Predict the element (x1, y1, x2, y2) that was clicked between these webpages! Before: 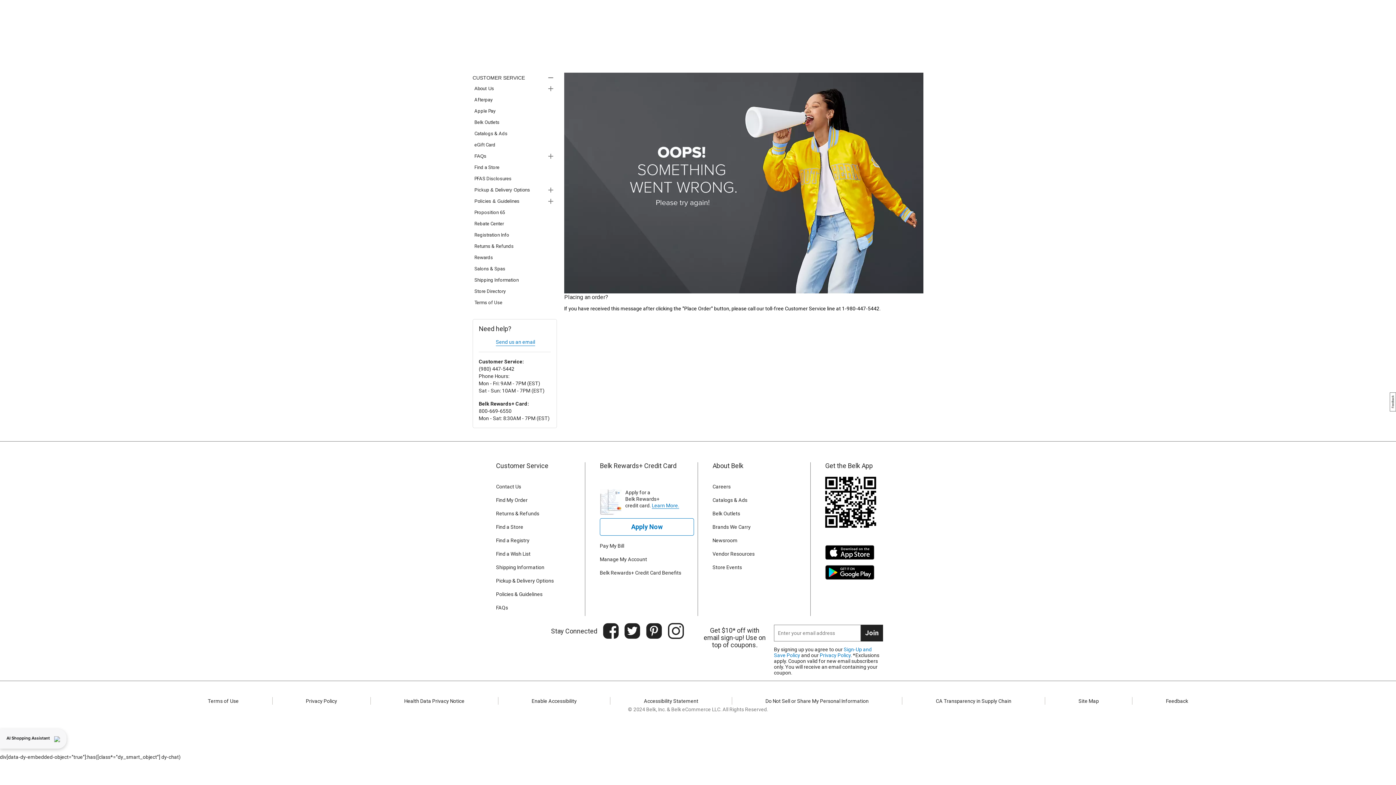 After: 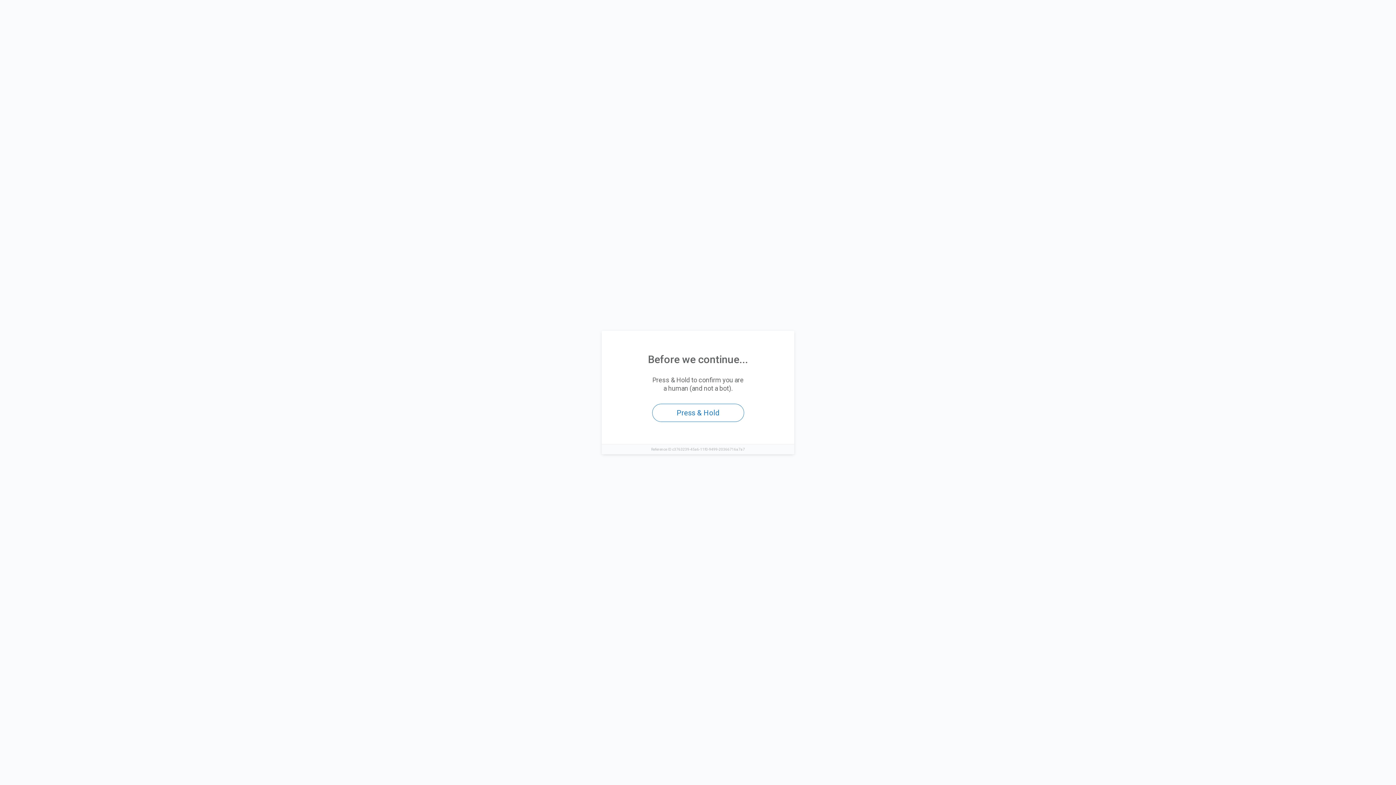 Action: label: Get the Belk App bbox: (825, 462, 923, 469)